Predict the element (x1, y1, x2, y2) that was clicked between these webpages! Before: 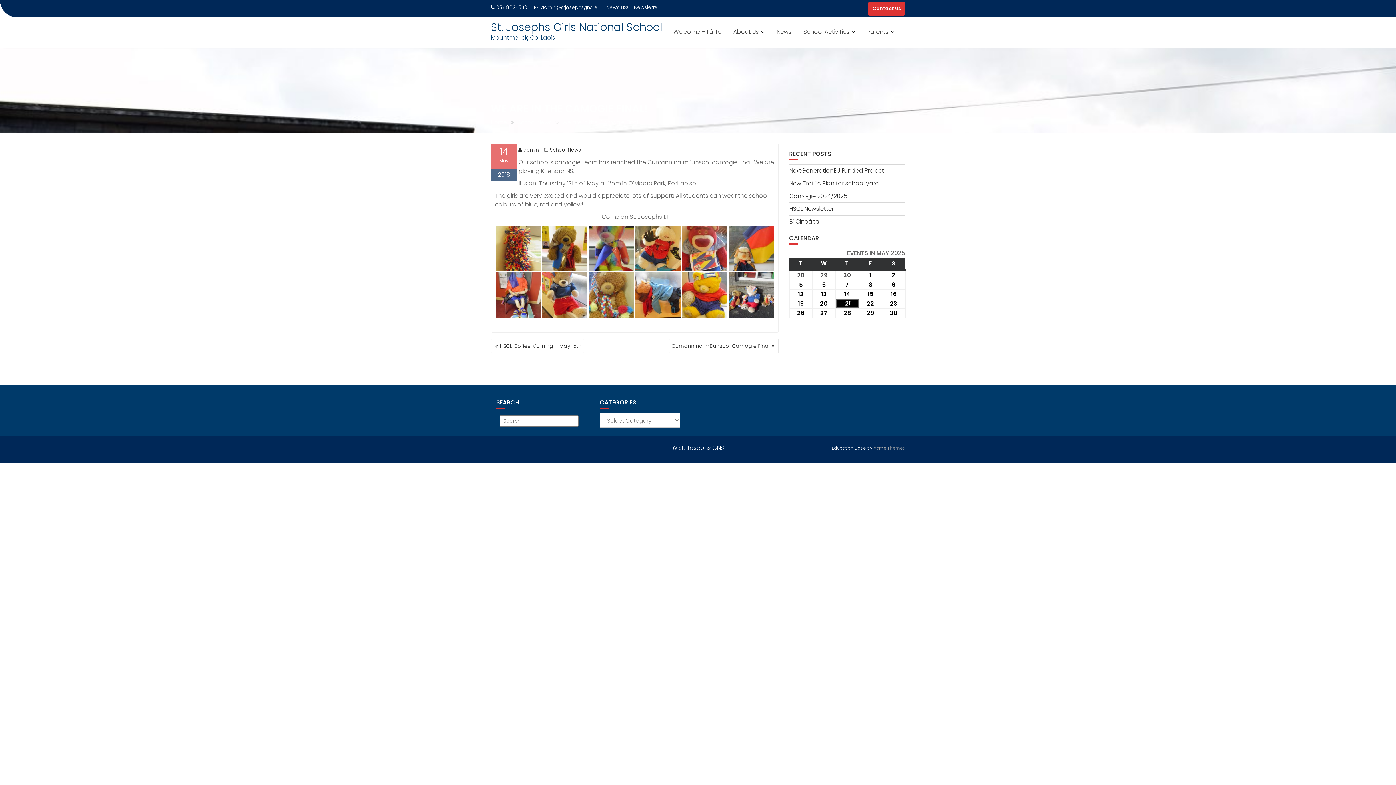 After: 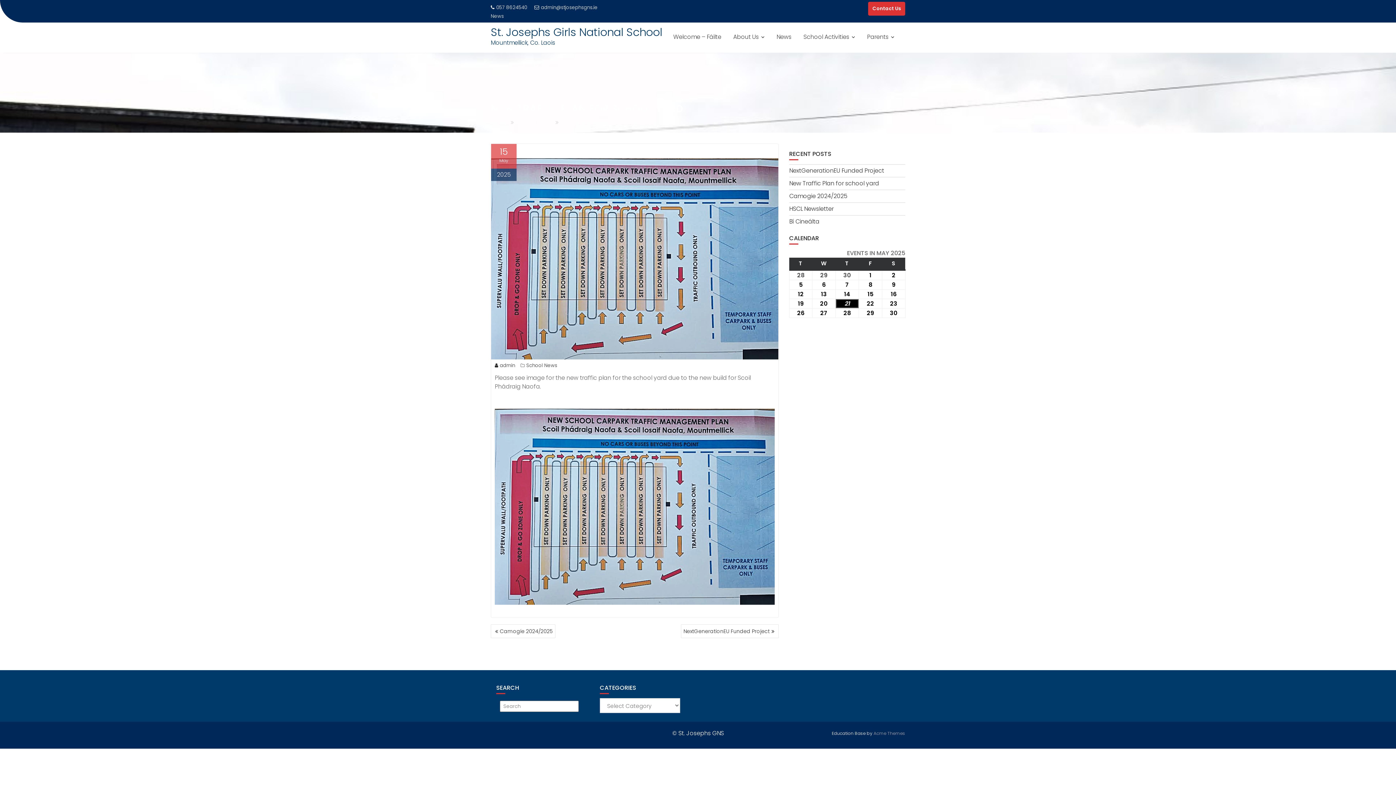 Action: label: New Traffic Plan for school yard bbox: (789, 179, 879, 187)